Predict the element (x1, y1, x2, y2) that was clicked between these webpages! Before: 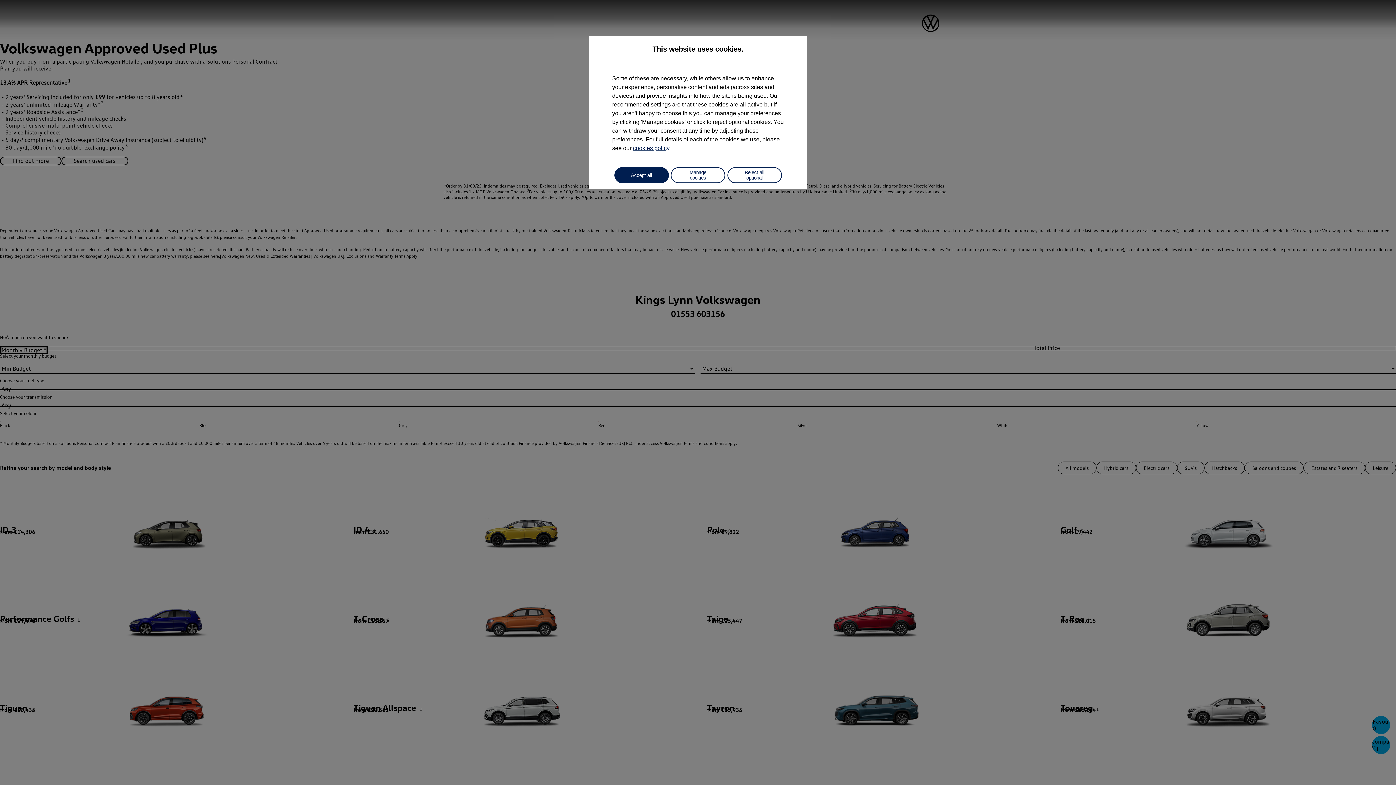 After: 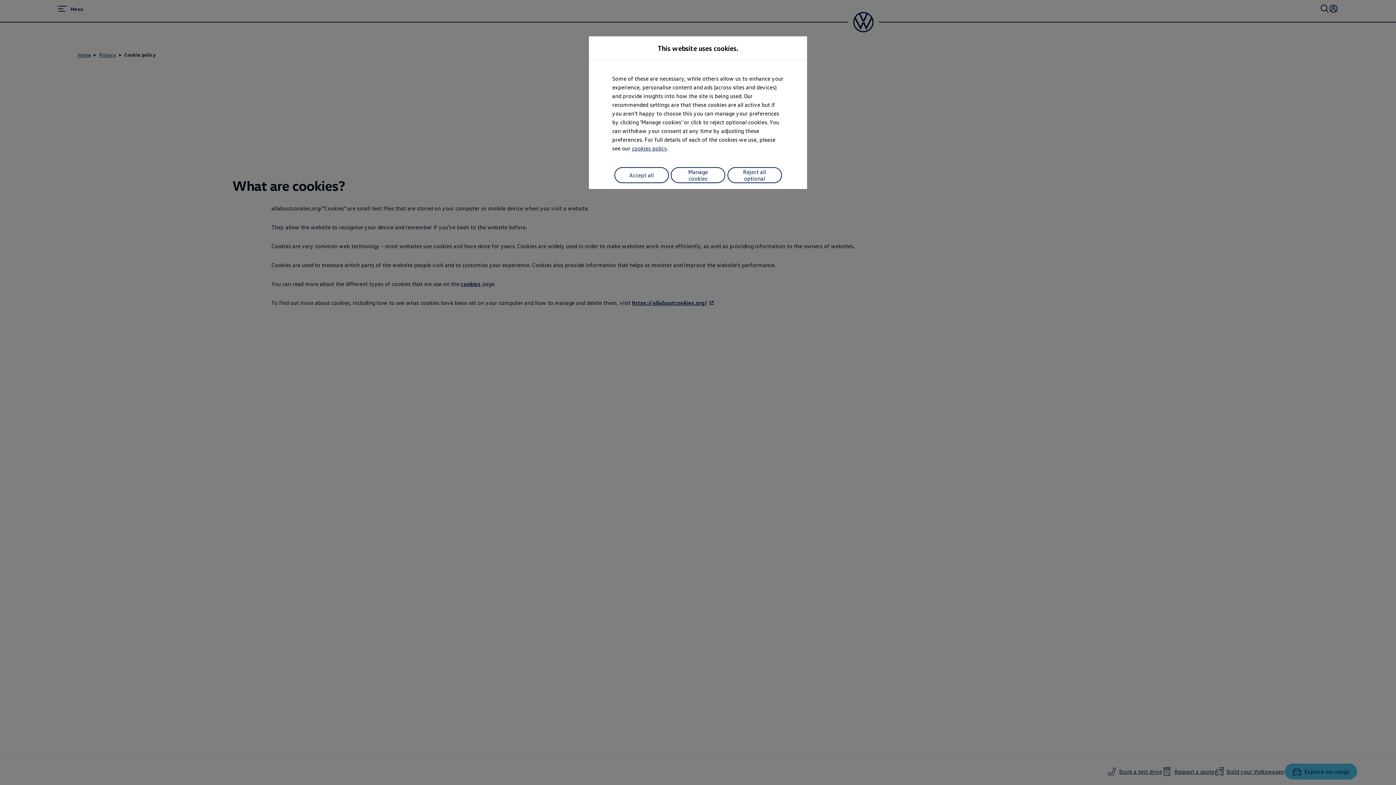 Action: bbox: (633, 145, 669, 151) label: cookies policy